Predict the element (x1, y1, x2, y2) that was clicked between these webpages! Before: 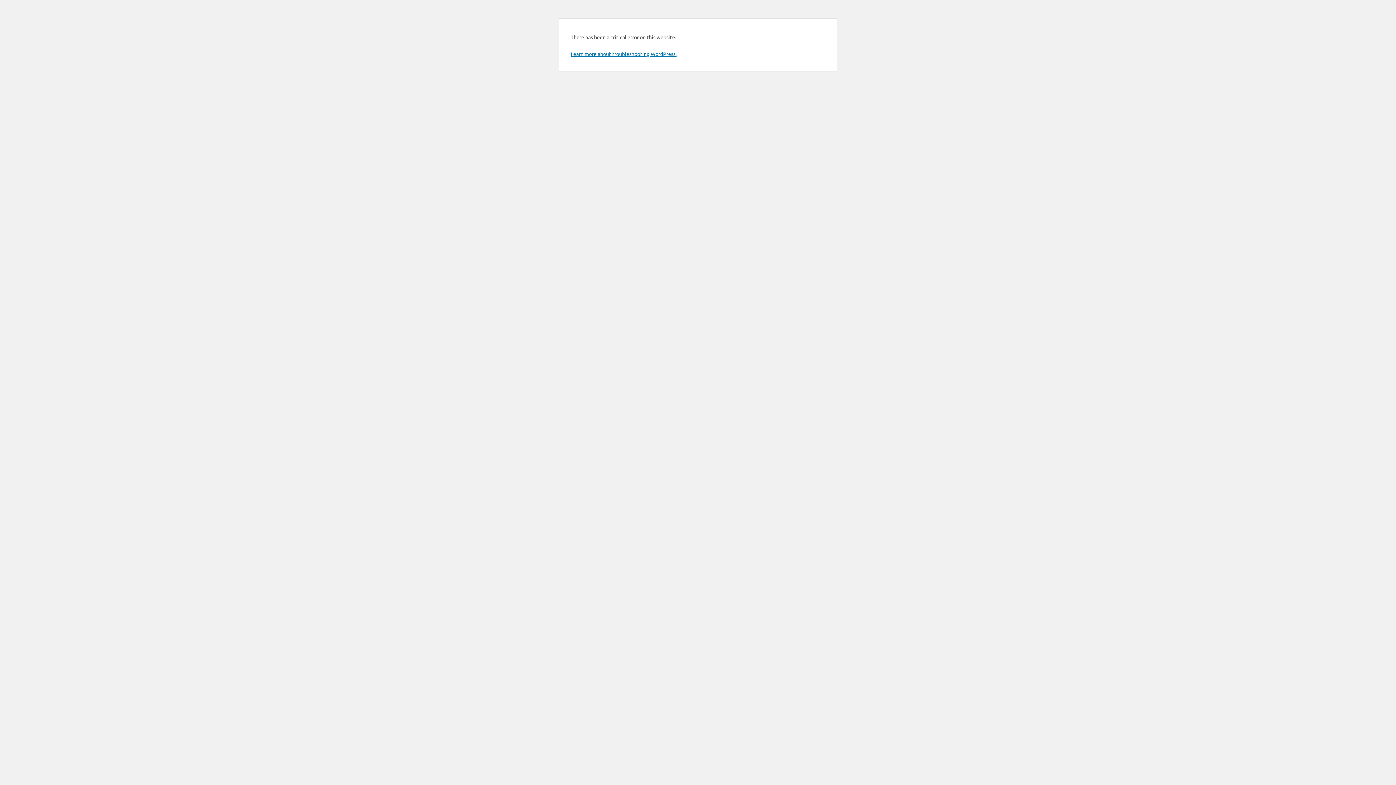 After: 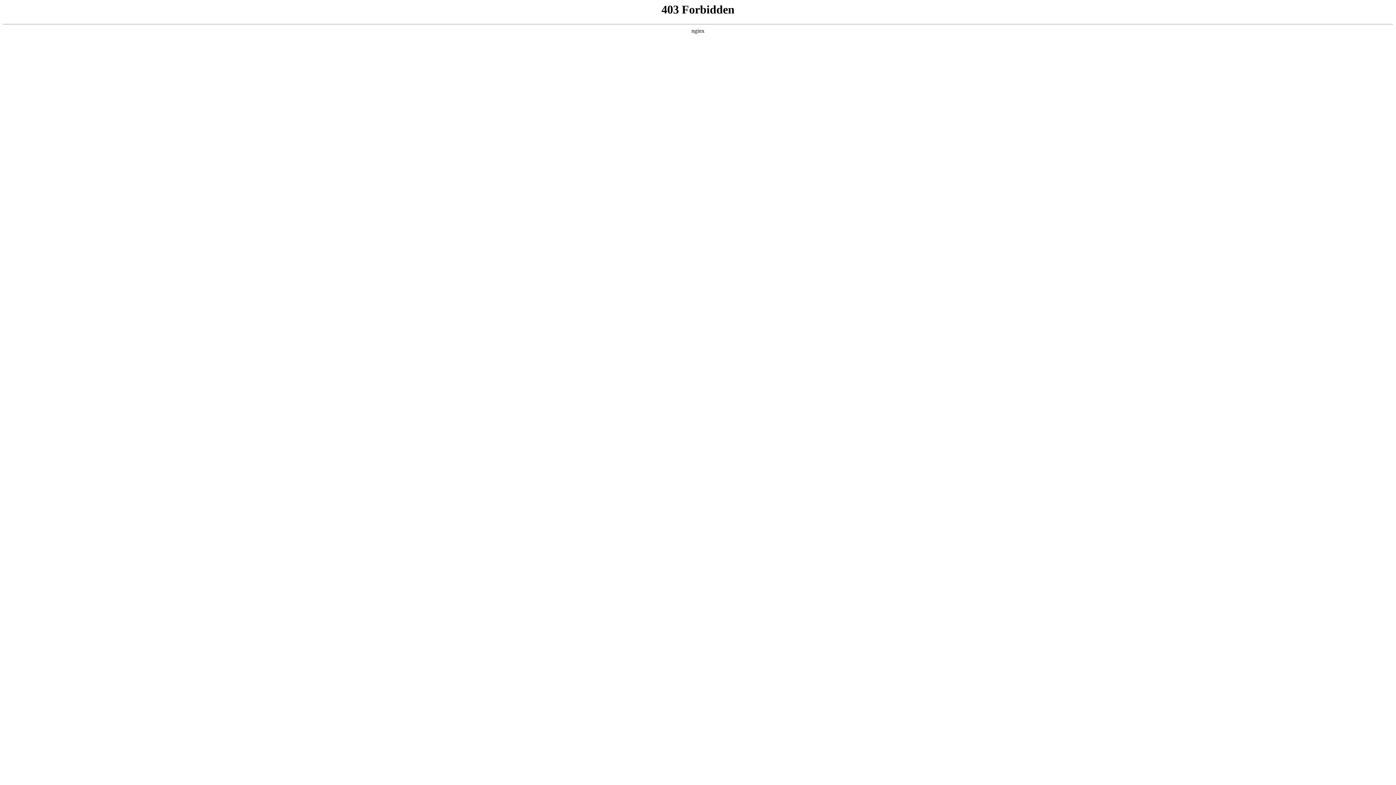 Action: label: Learn more about troubleshooting WordPress. bbox: (570, 50, 676, 57)